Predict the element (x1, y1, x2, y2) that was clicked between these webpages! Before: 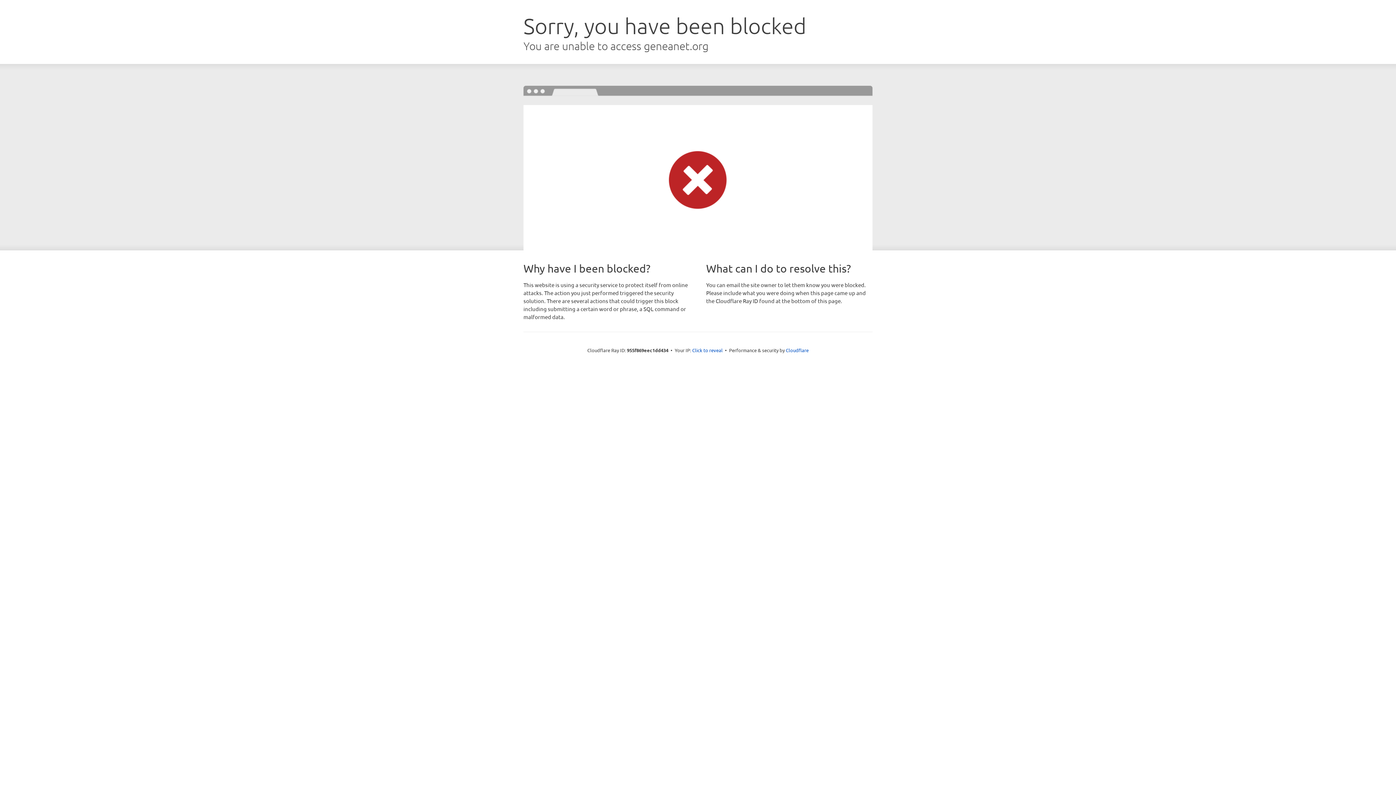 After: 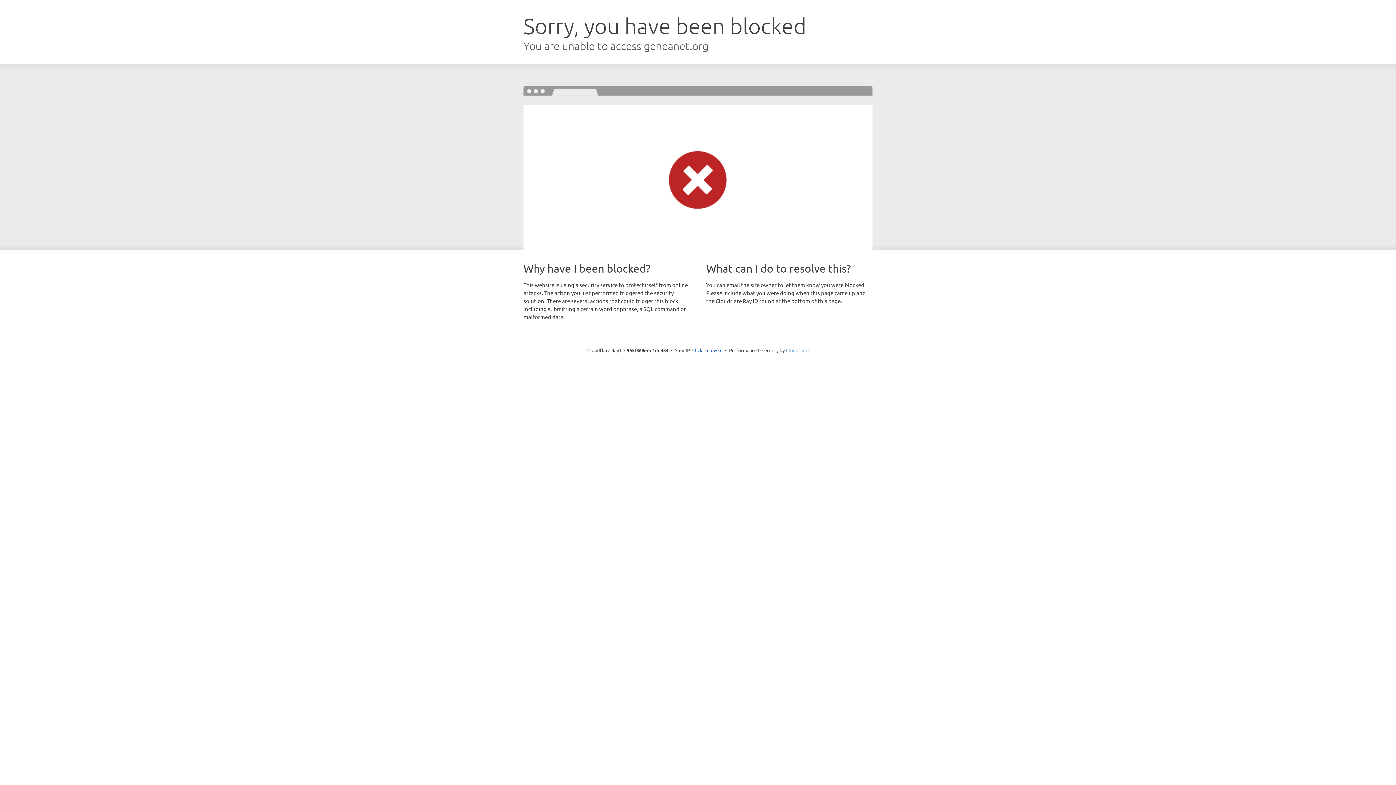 Action: label: Cloudflare bbox: (786, 347, 808, 353)